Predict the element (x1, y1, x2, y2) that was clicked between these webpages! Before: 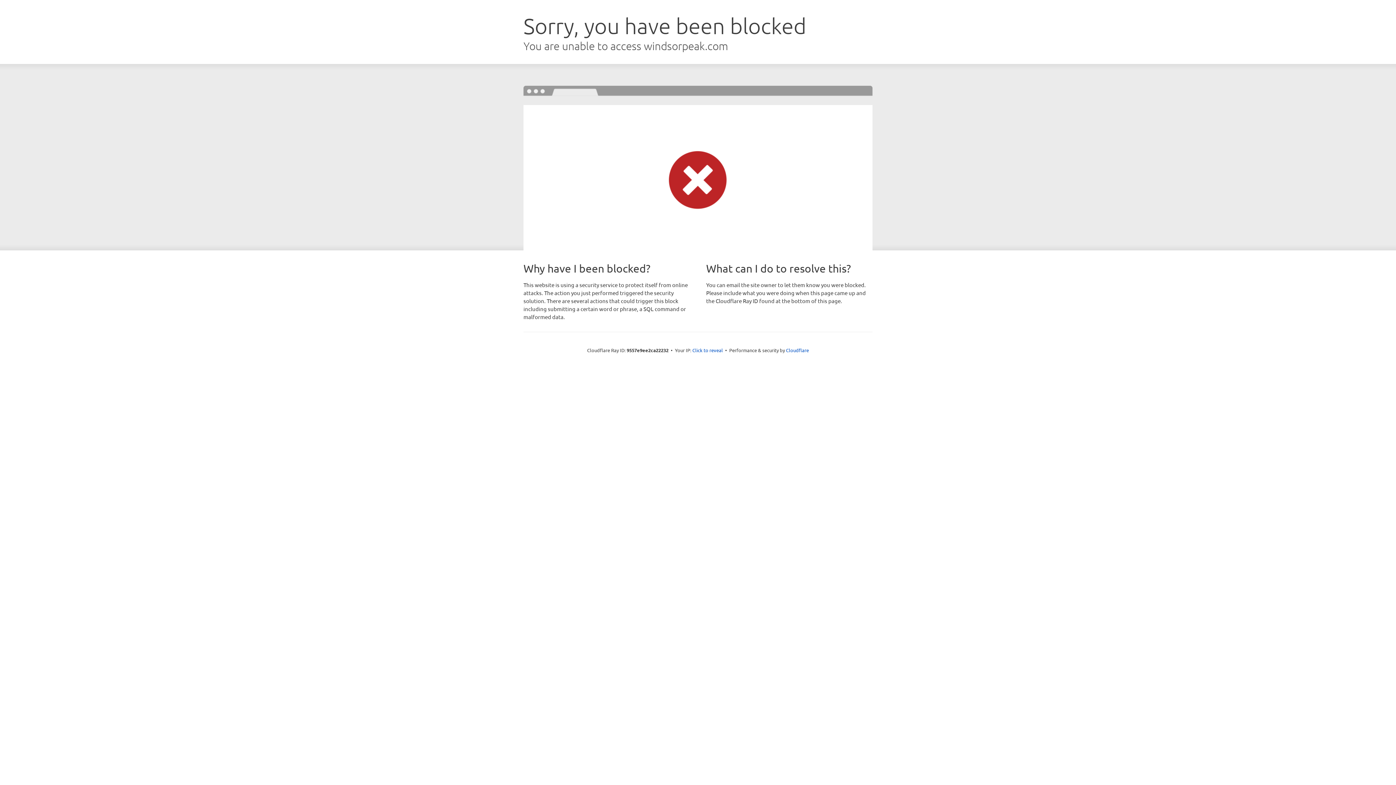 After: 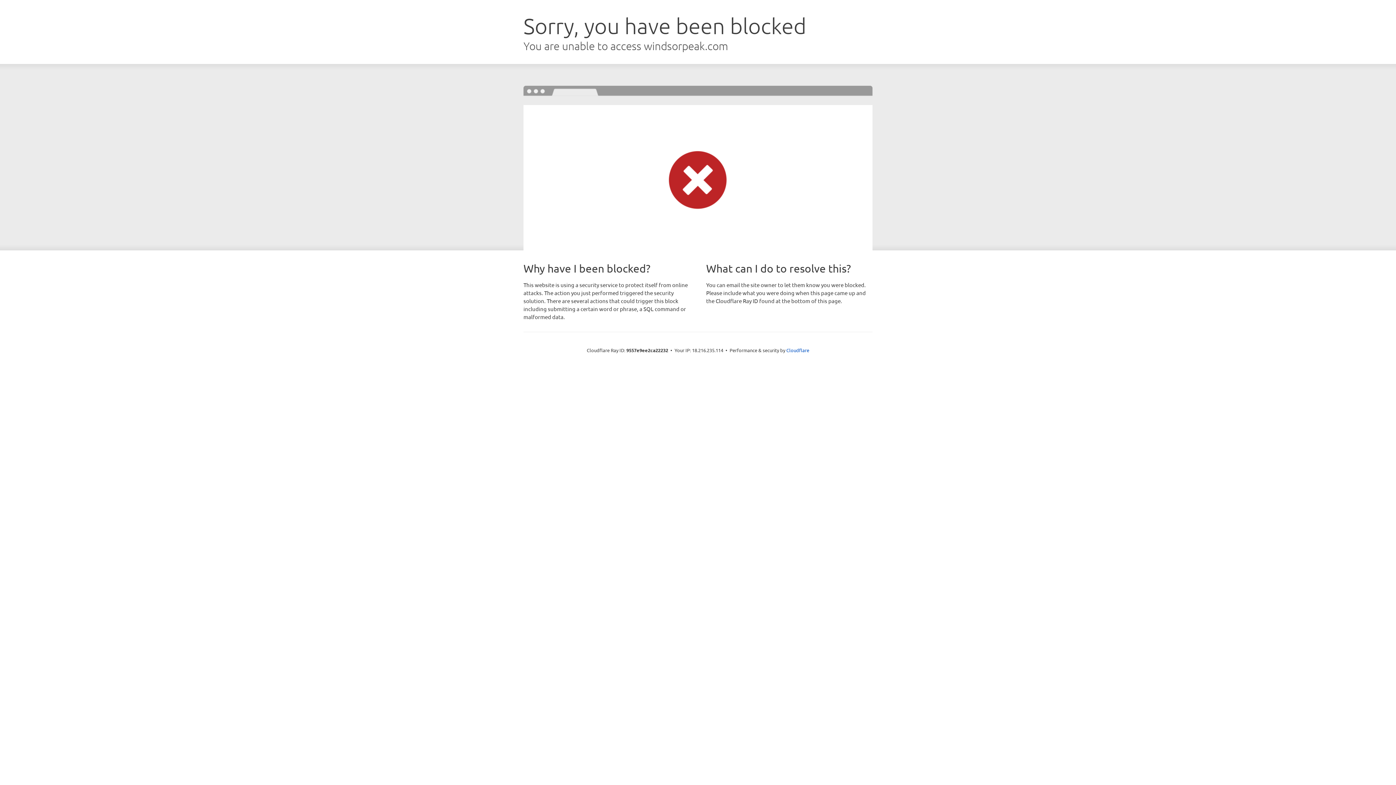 Action: bbox: (692, 346, 723, 353) label: Click to reveal